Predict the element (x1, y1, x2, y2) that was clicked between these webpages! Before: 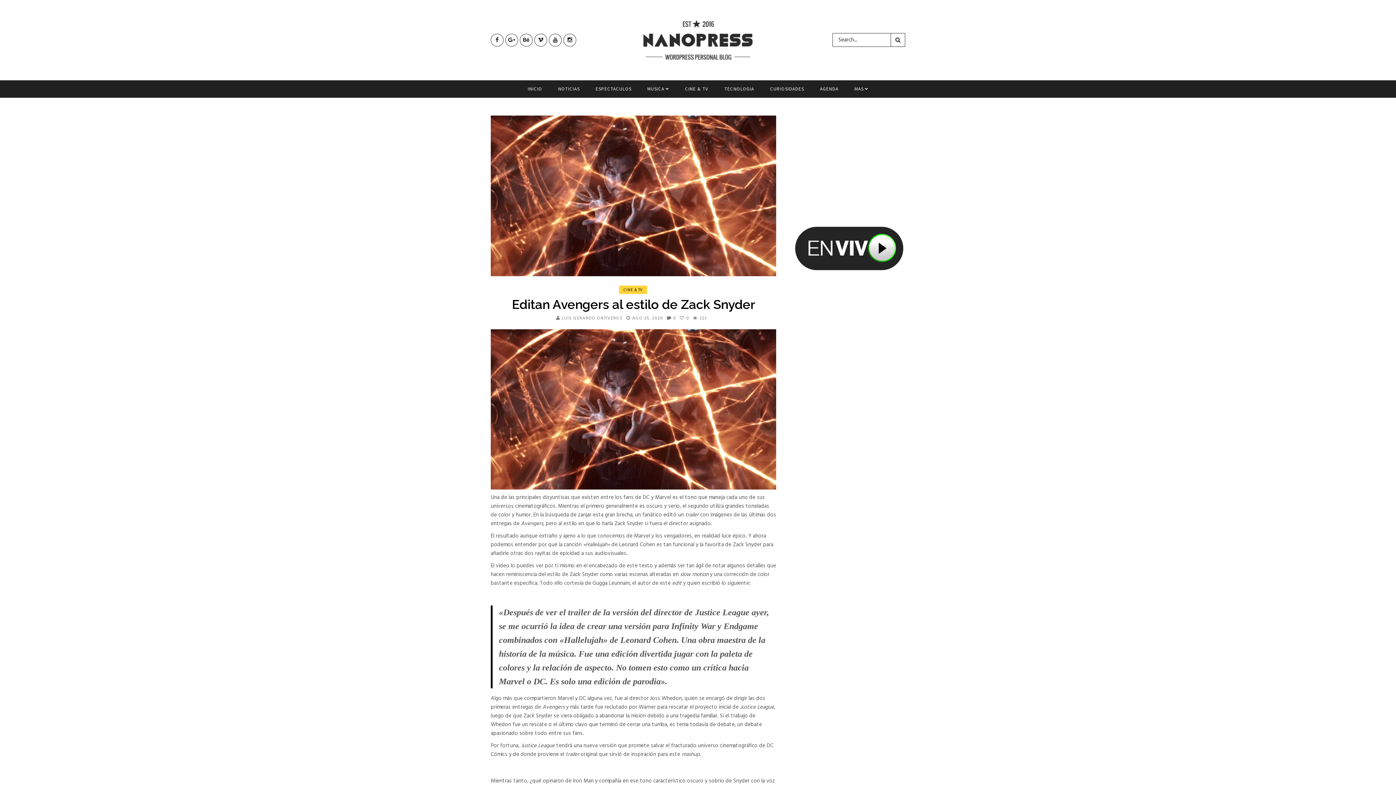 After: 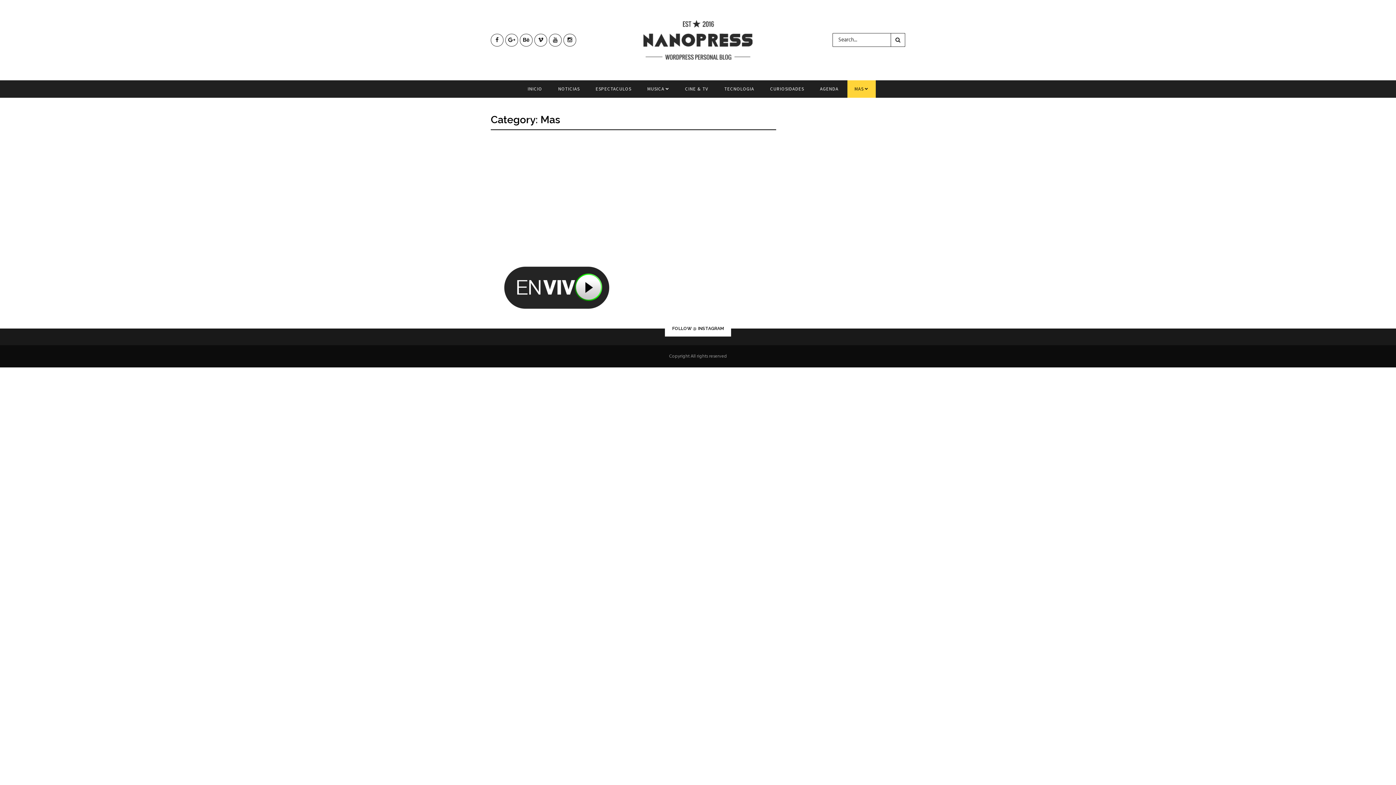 Action: bbox: (847, 80, 875, 97) label: MAS